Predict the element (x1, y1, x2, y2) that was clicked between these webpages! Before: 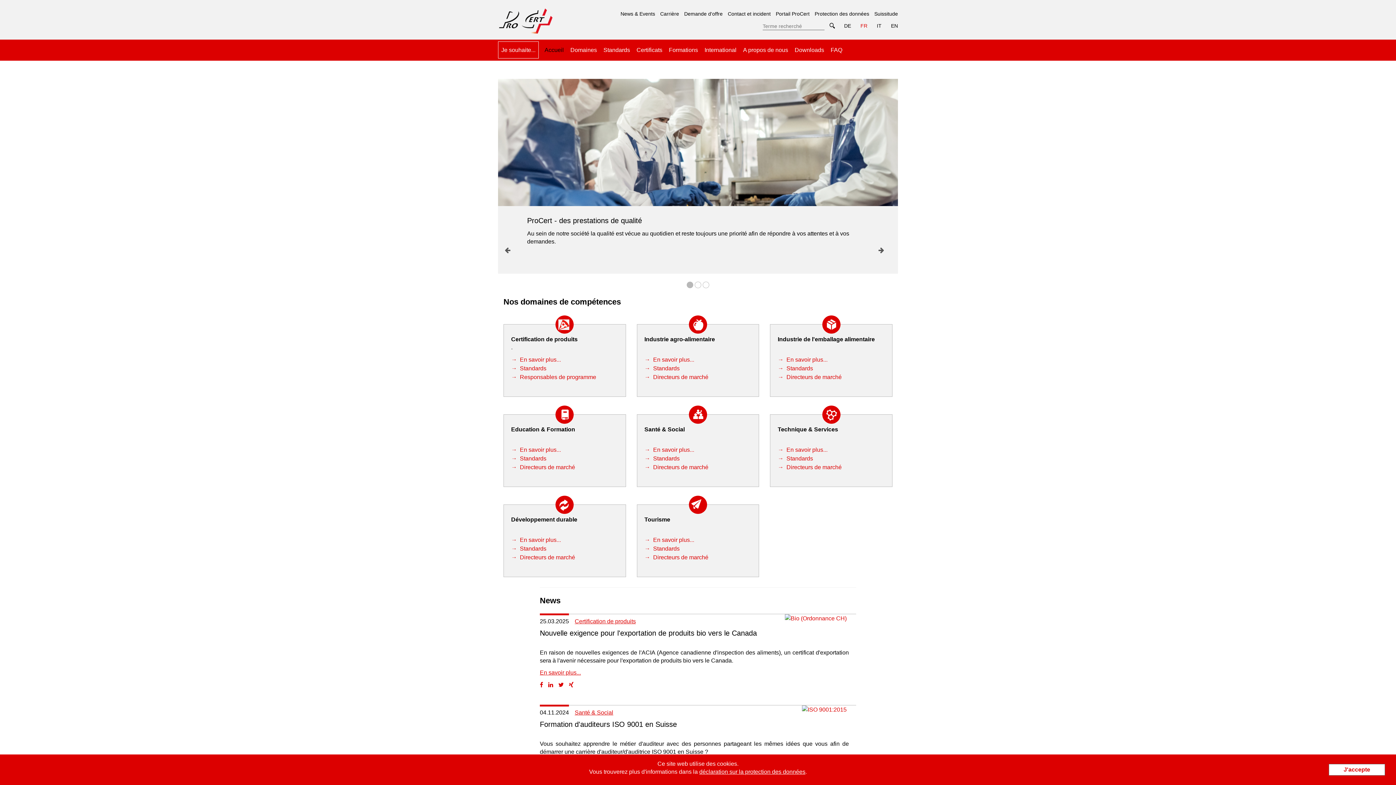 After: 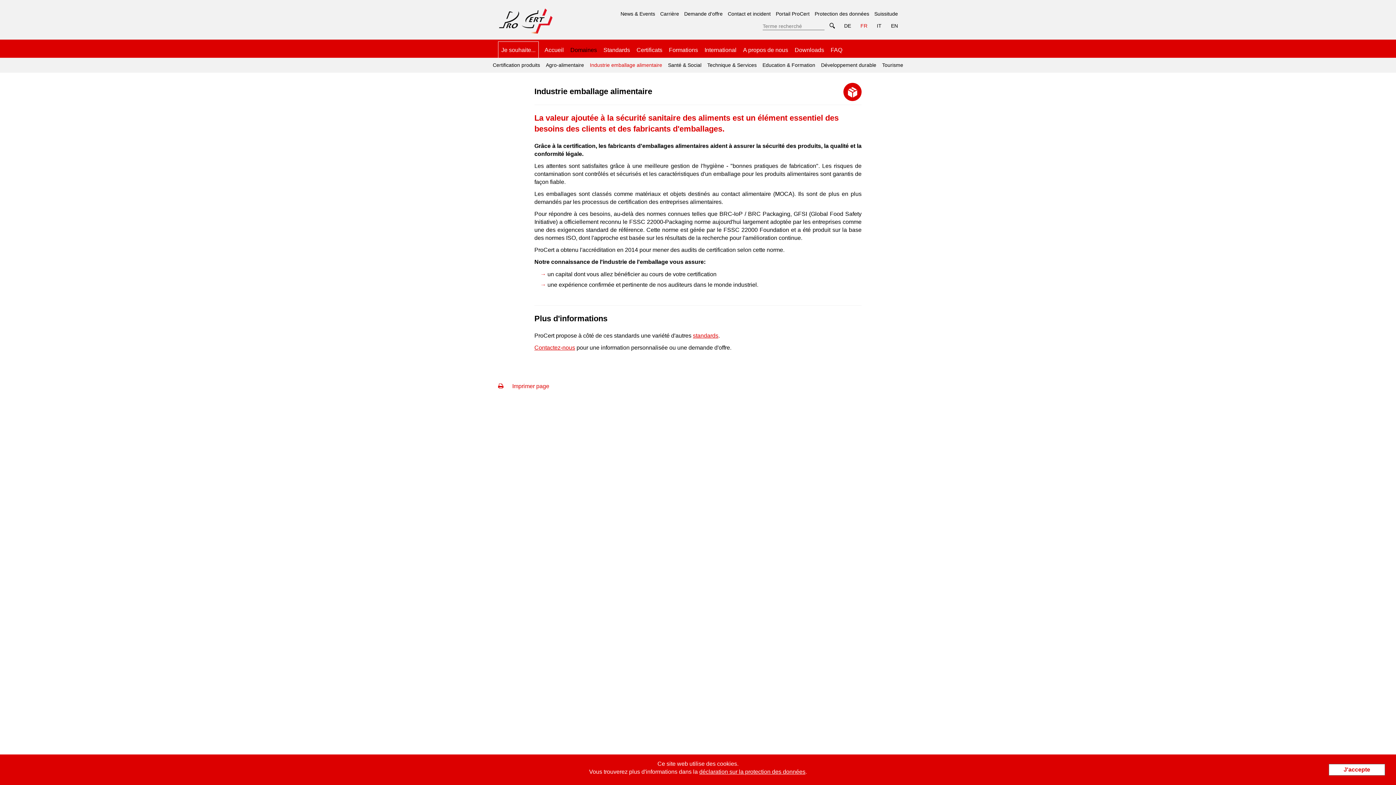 Action: label:  En savoir plus... bbox: (777, 356, 827, 362)